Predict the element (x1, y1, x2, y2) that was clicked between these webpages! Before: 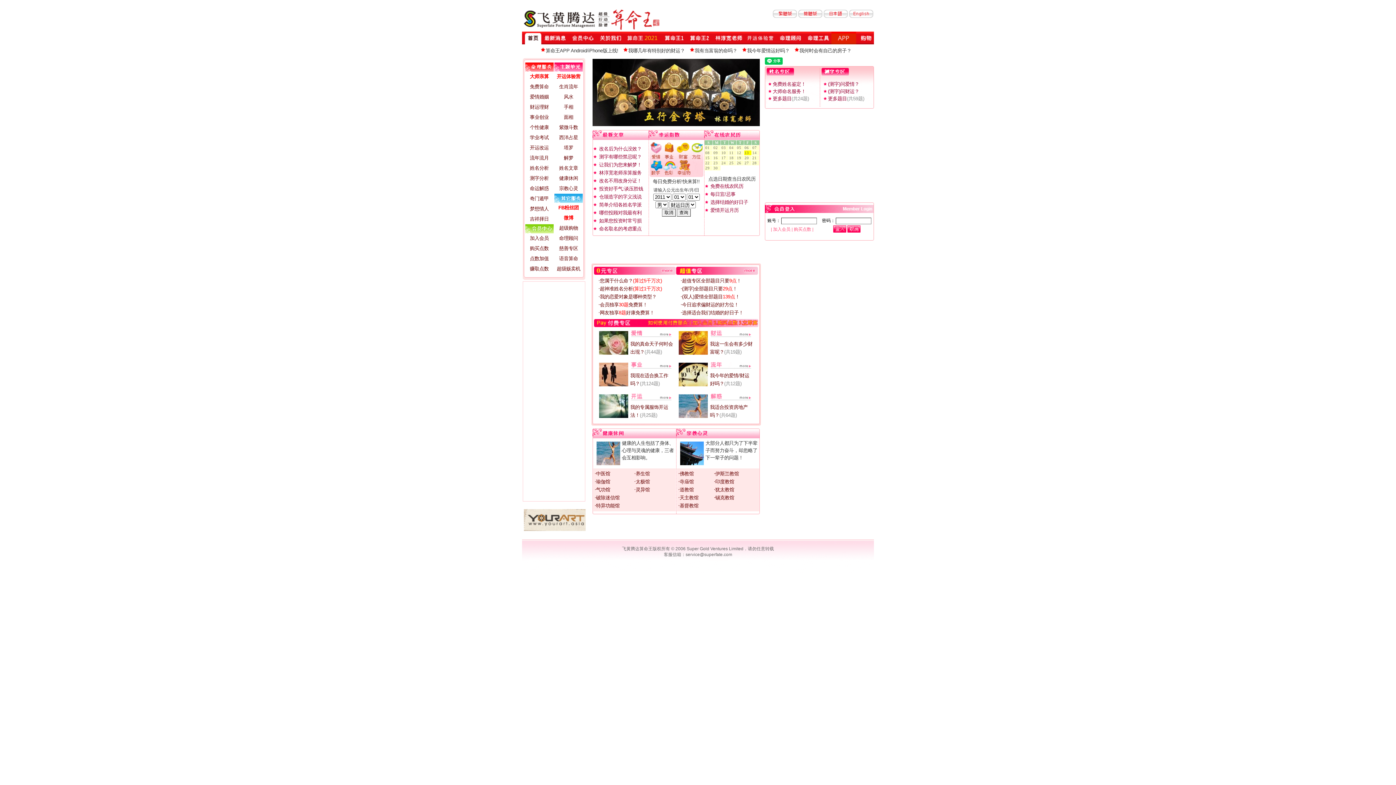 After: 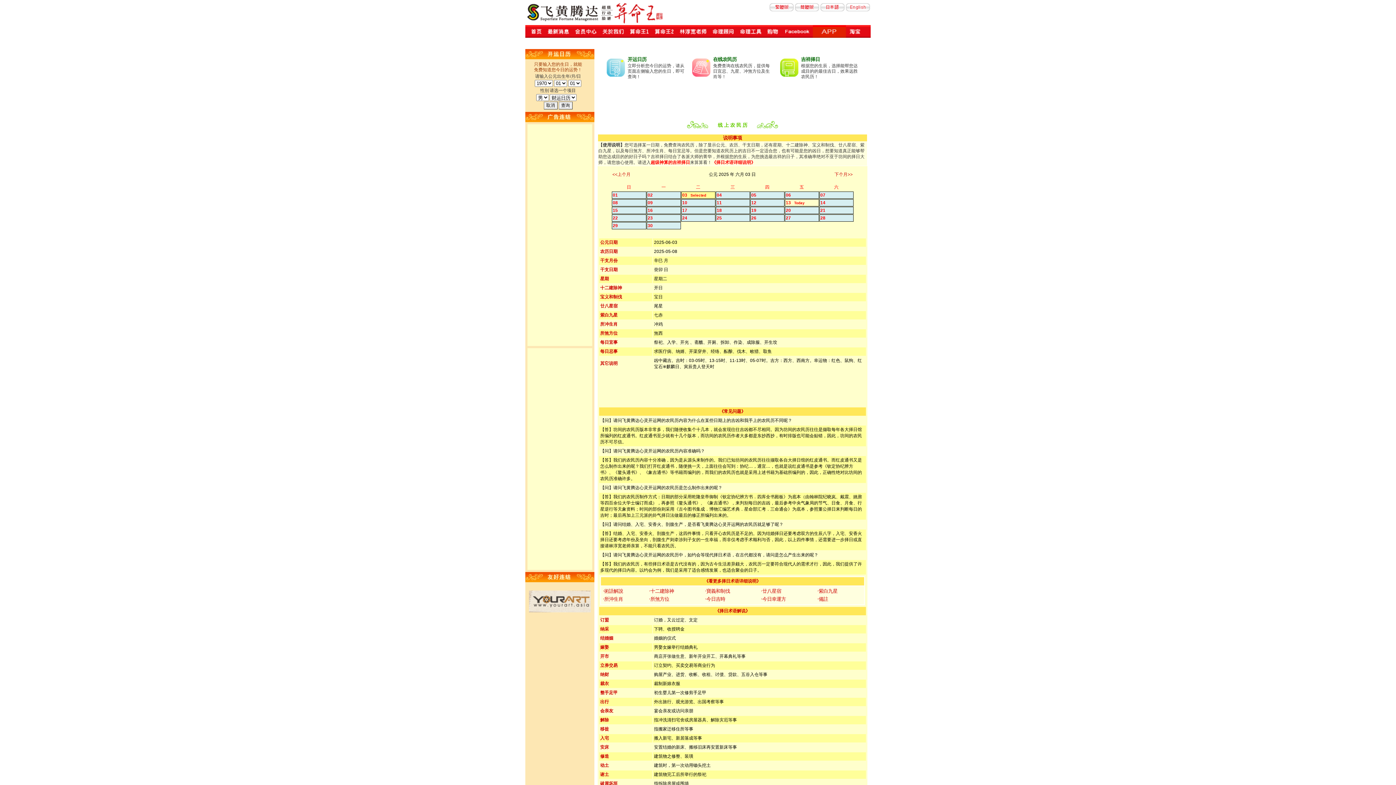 Action: label: 03   bbox: (721, 145, 728, 149)